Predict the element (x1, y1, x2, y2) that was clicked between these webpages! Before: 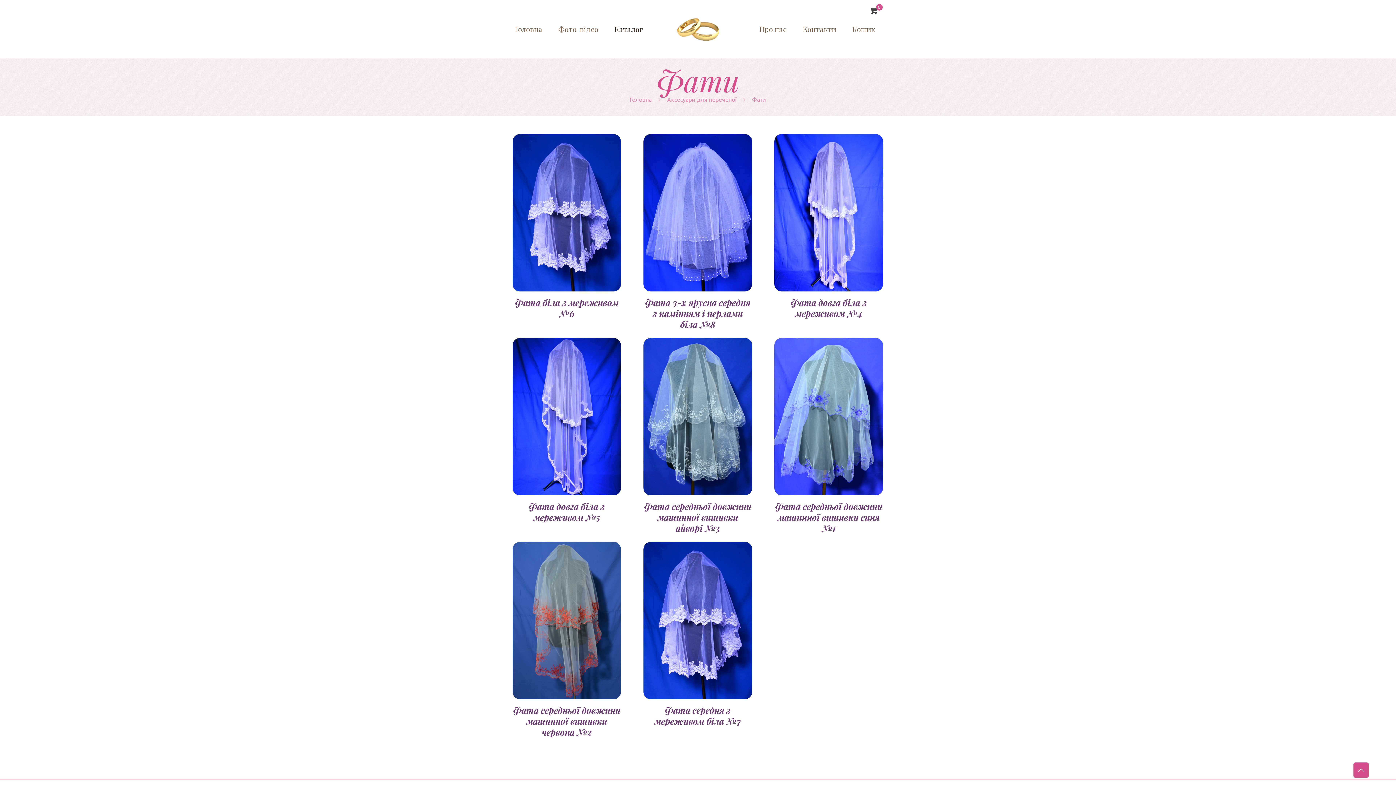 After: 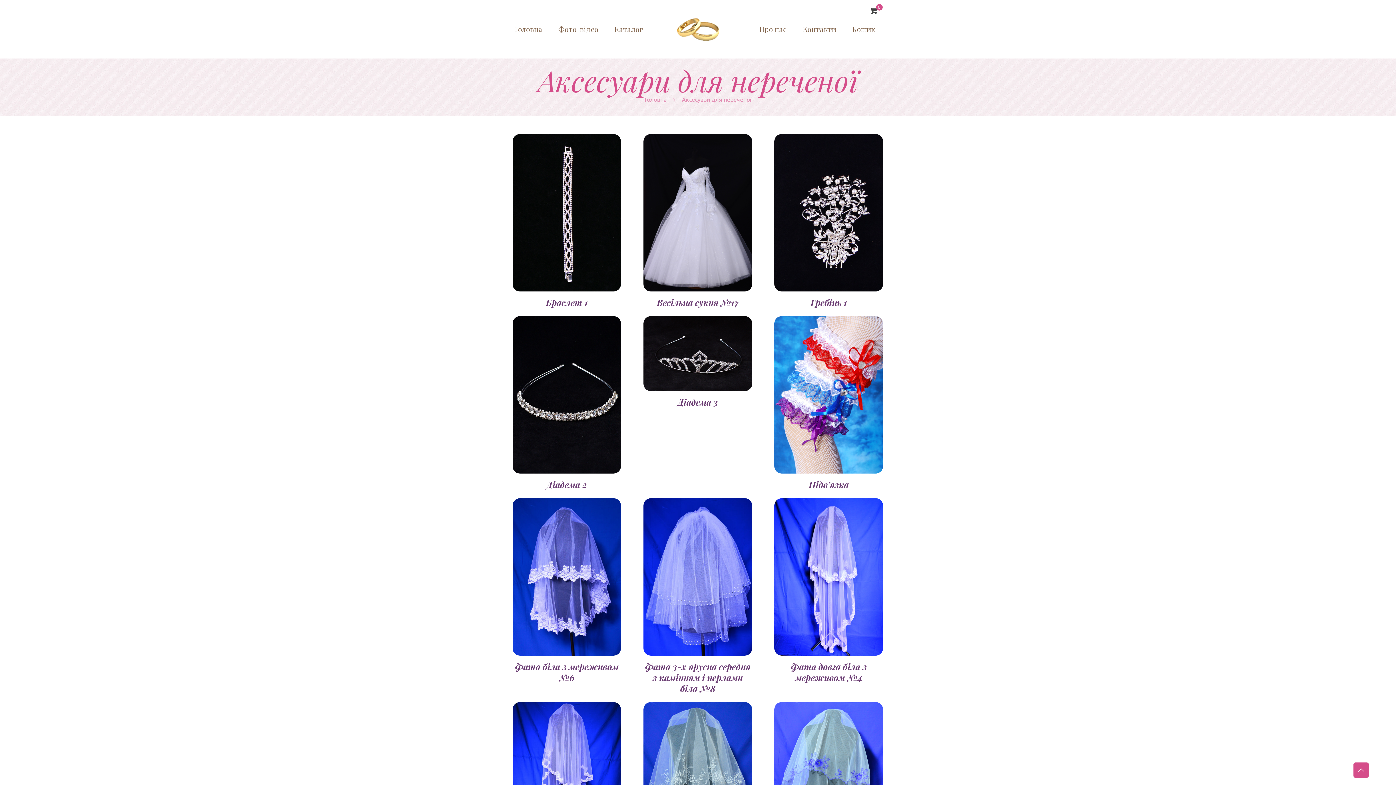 Action: label: Аксесуари для нереченої bbox: (667, 95, 736, 104)